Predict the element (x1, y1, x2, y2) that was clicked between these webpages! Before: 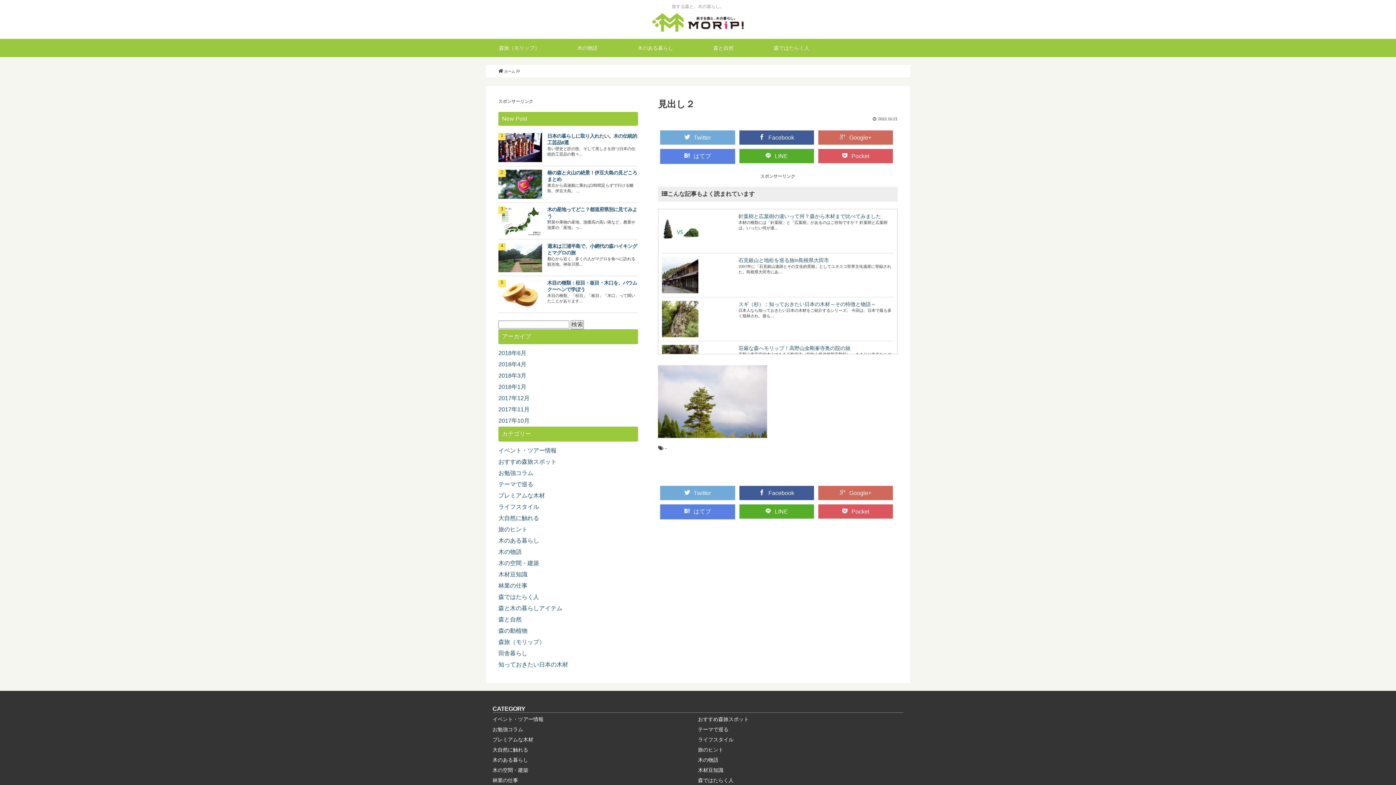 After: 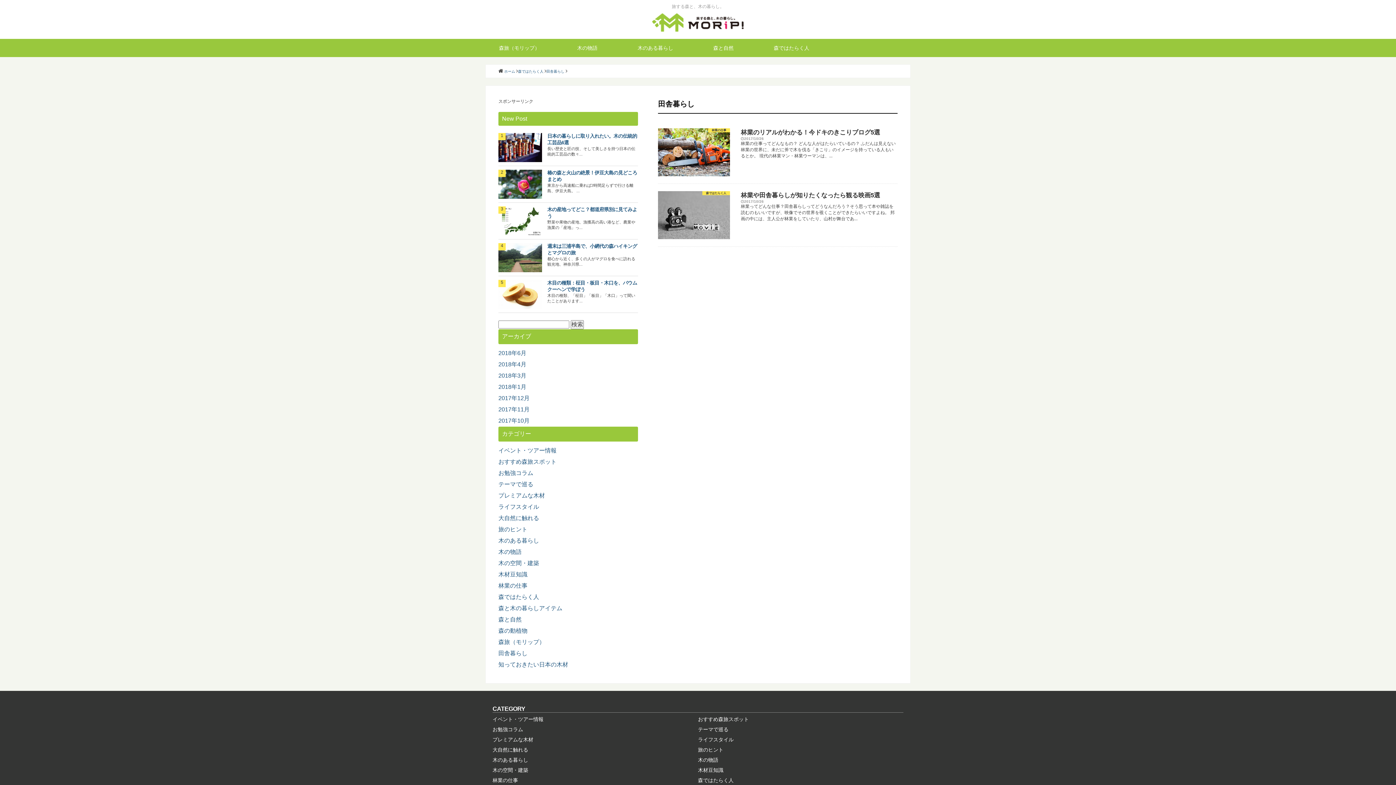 Action: bbox: (498, 650, 527, 656) label: 田舎暮らし